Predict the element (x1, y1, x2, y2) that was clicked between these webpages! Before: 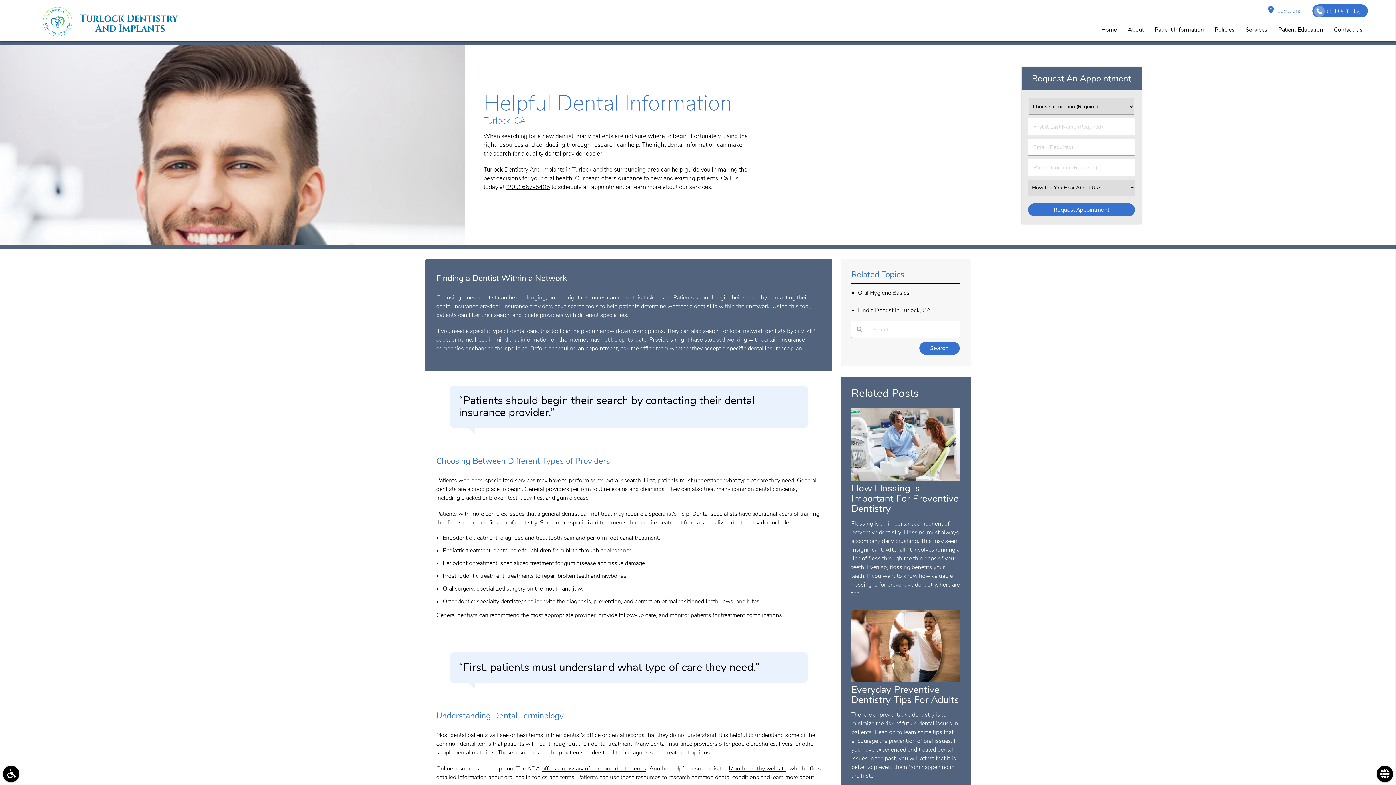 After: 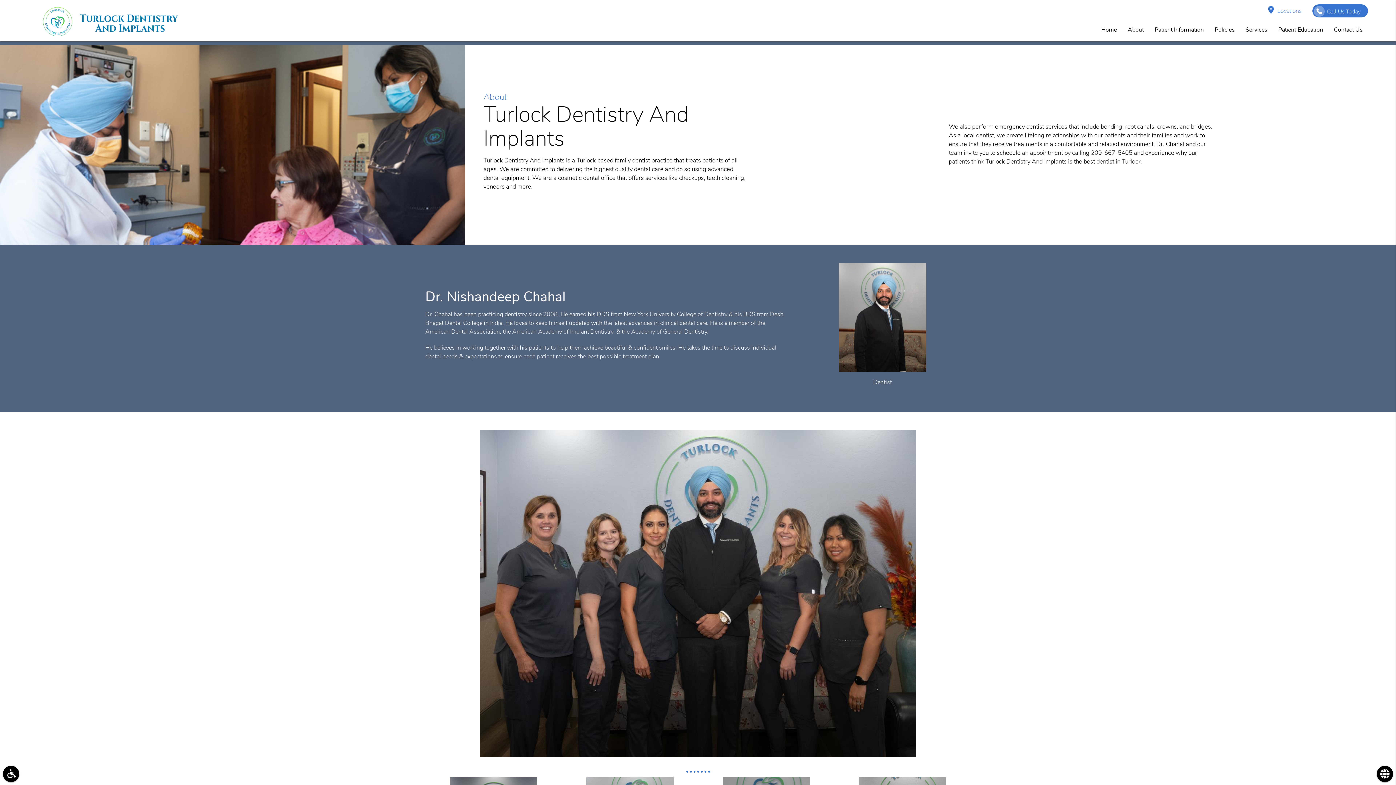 Action: bbox: (1122, 18, 1149, 41) label: About